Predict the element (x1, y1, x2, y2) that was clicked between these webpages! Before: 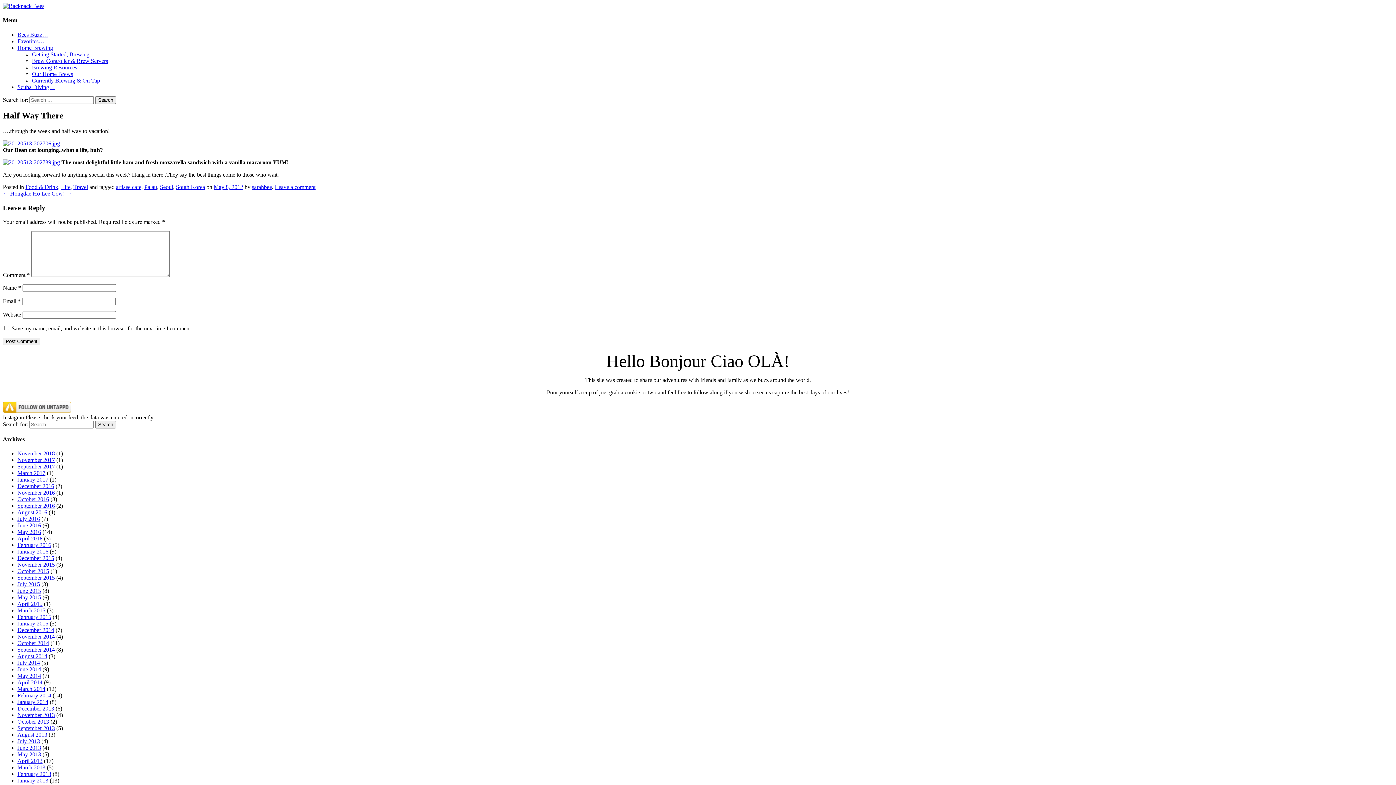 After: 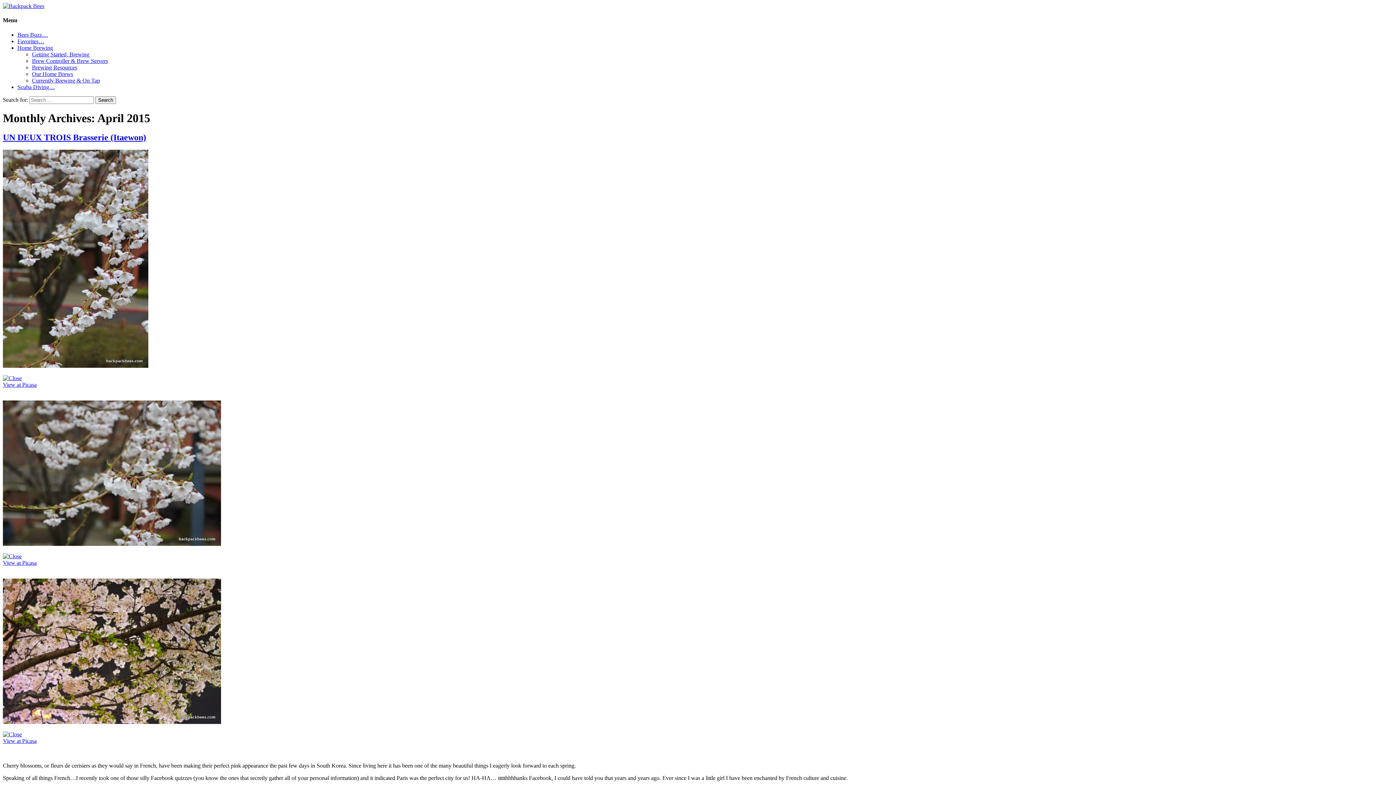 Action: label: April 2015 bbox: (17, 601, 42, 607)